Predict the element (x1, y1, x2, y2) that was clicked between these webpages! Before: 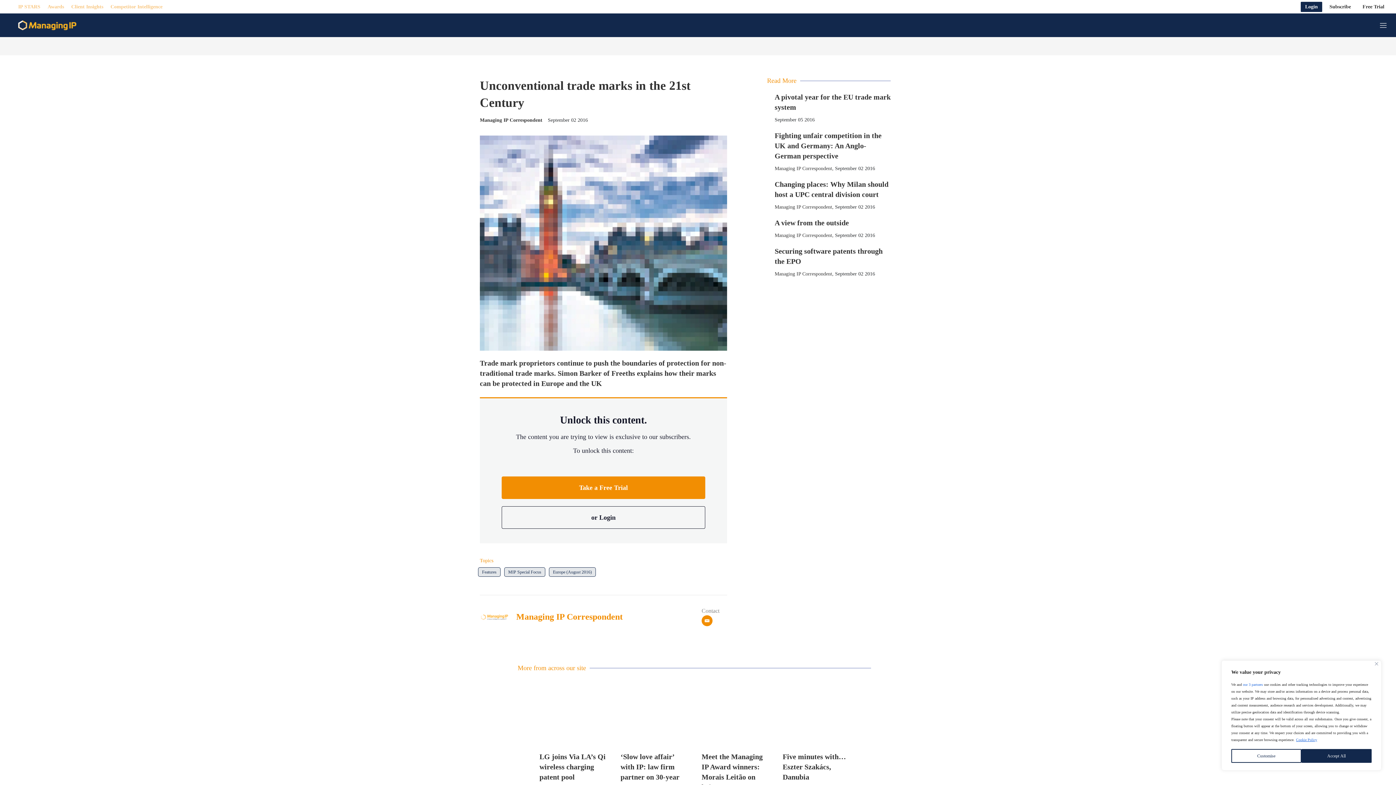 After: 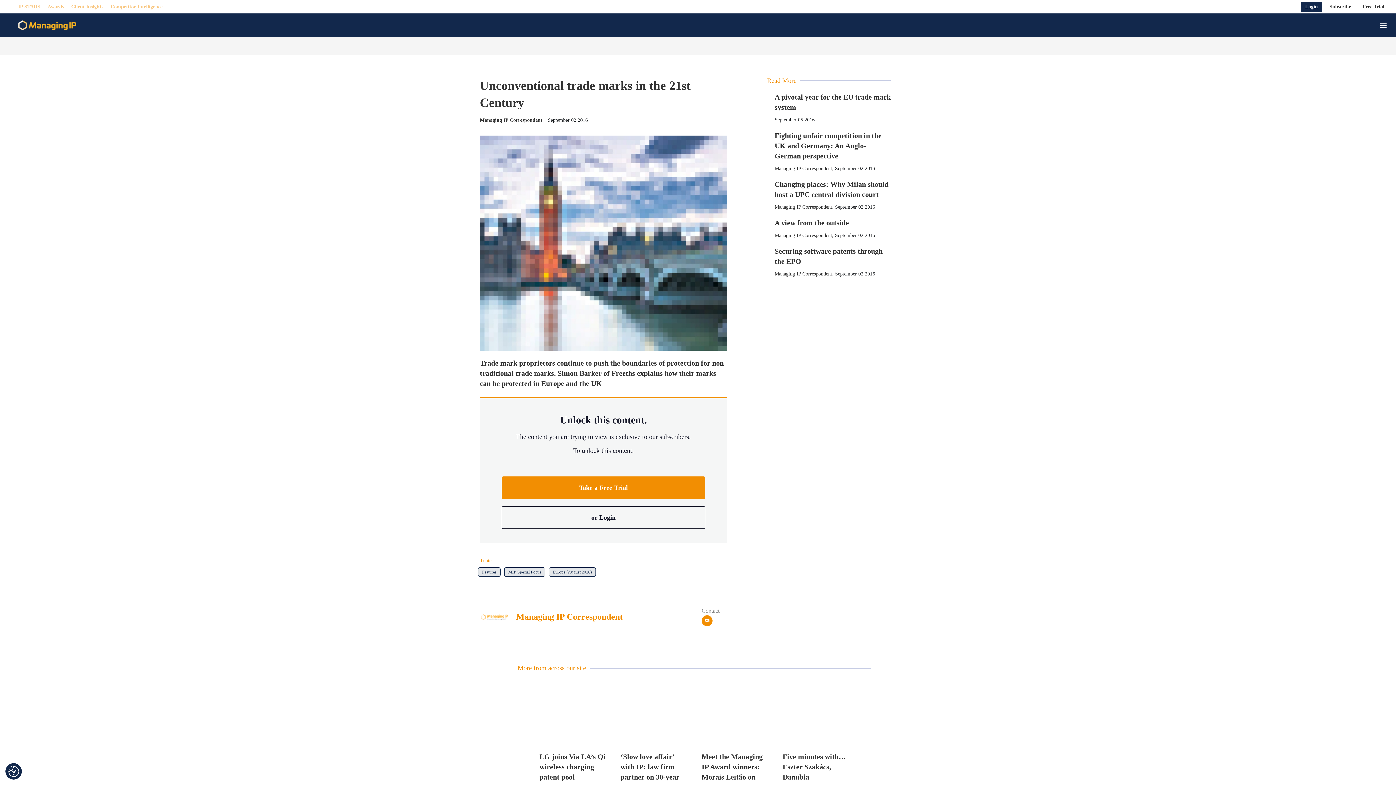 Action: label: Accept All bbox: (1301, 749, 1372, 763)